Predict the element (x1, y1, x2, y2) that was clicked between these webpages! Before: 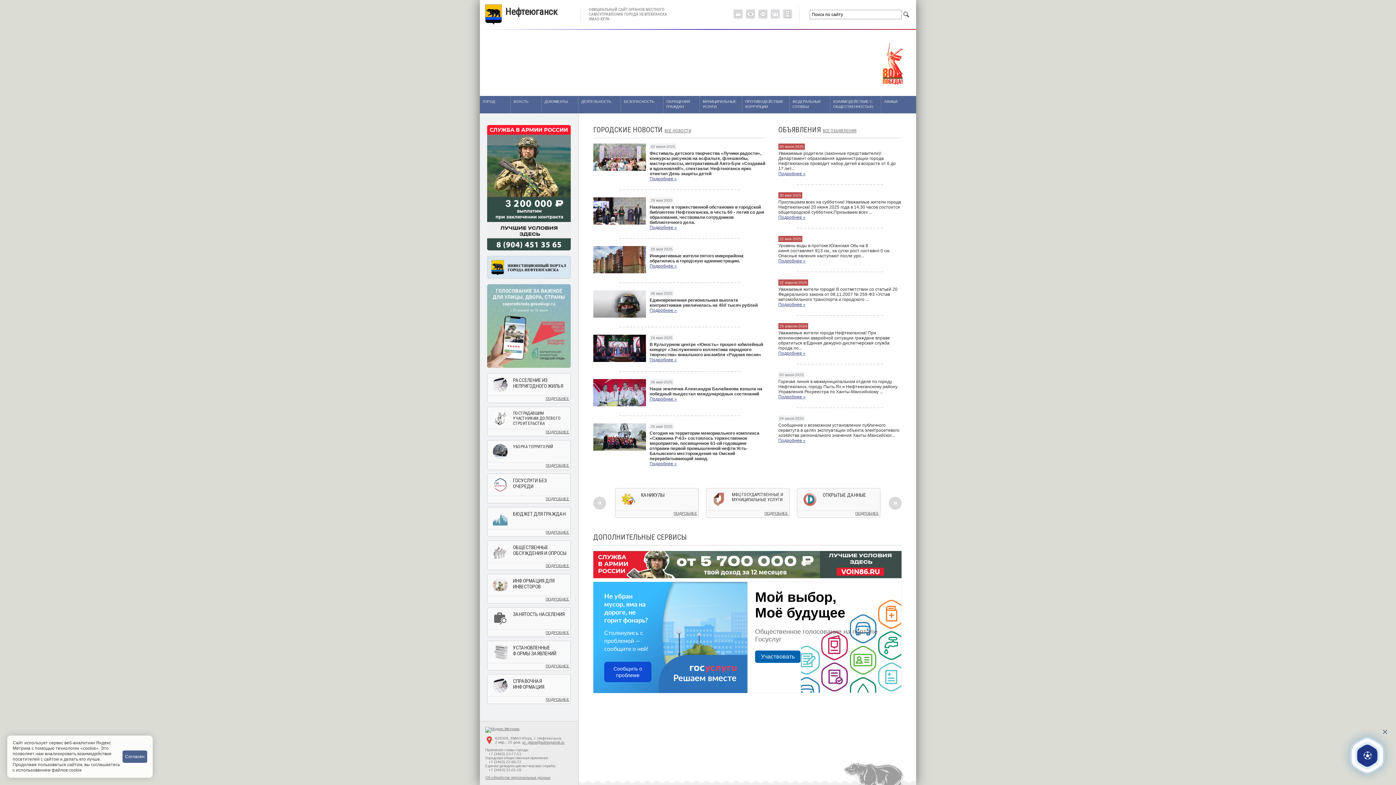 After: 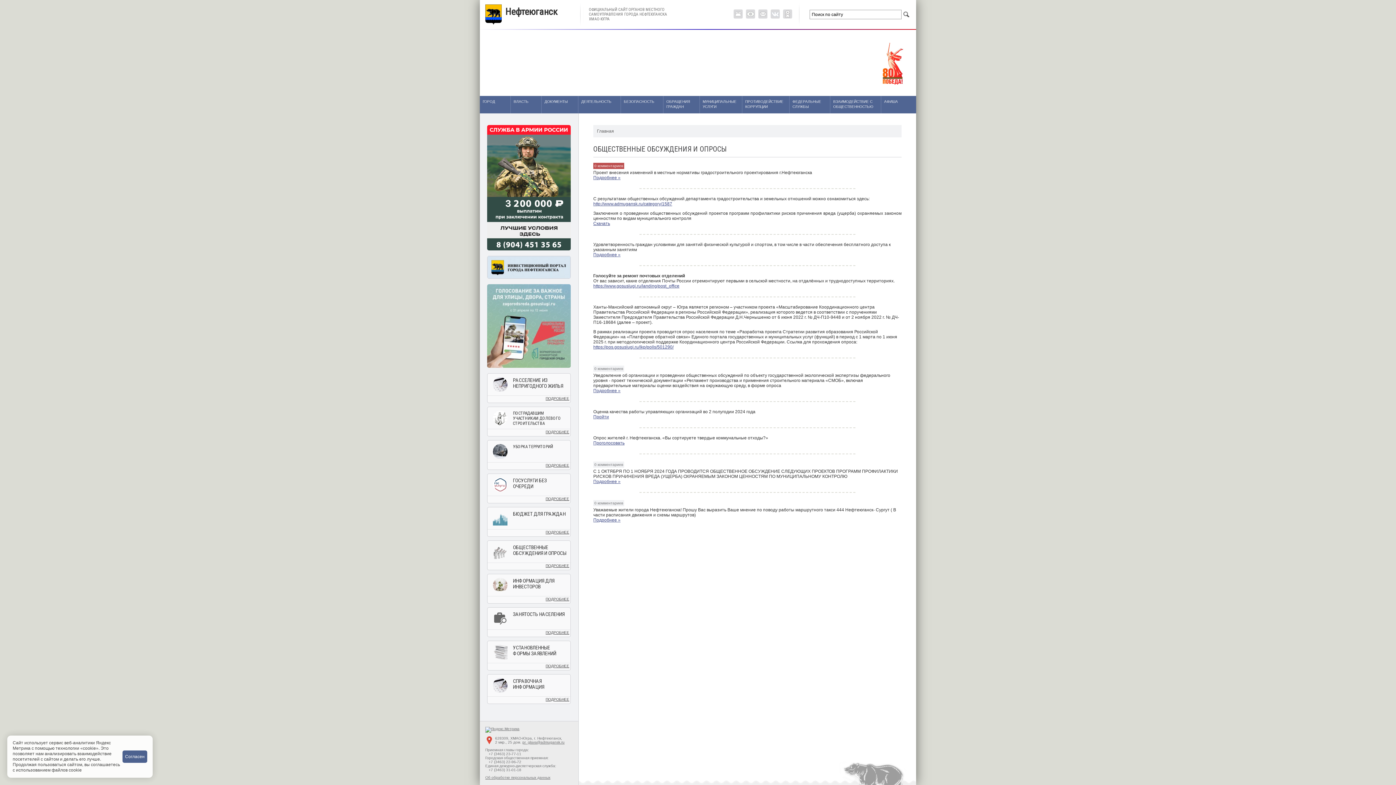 Action: bbox: (492, 555, 507, 560)